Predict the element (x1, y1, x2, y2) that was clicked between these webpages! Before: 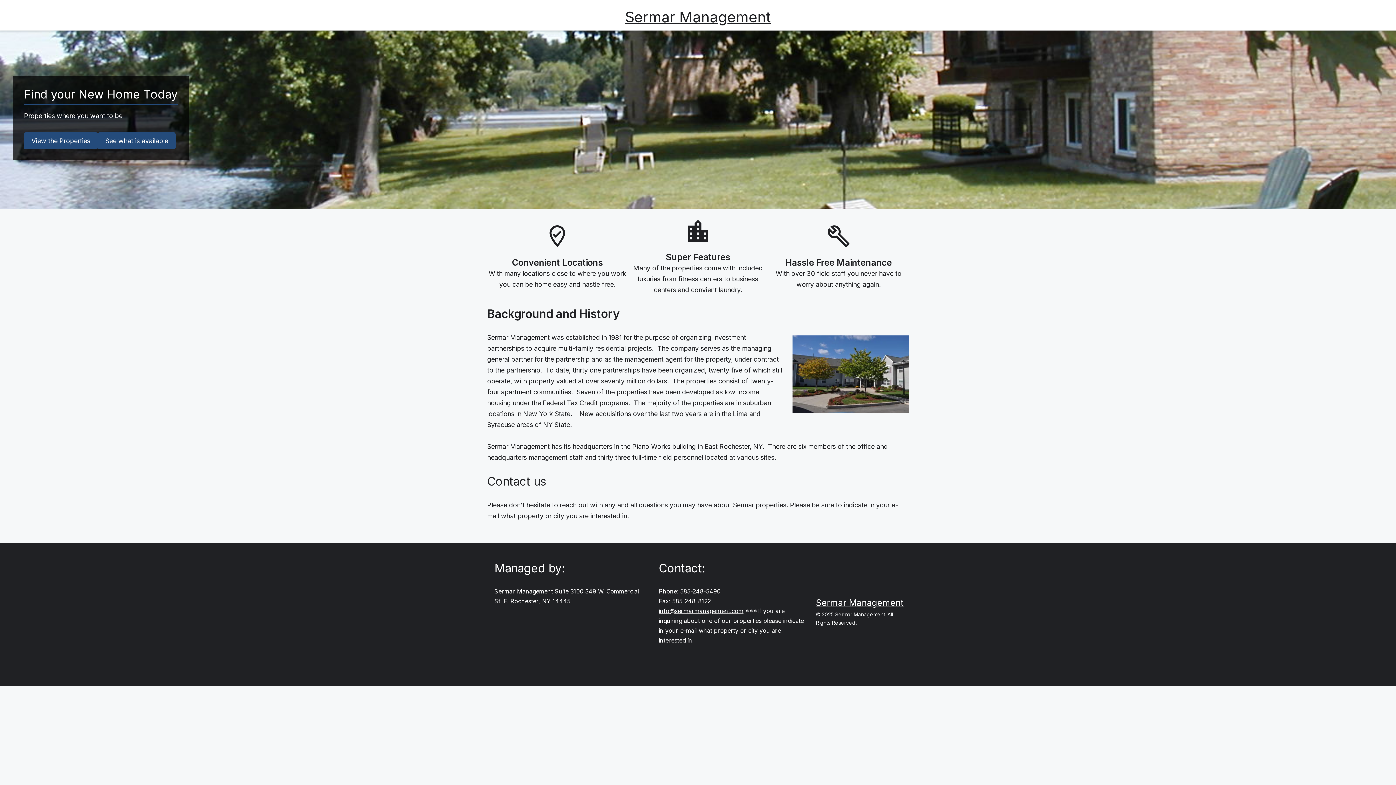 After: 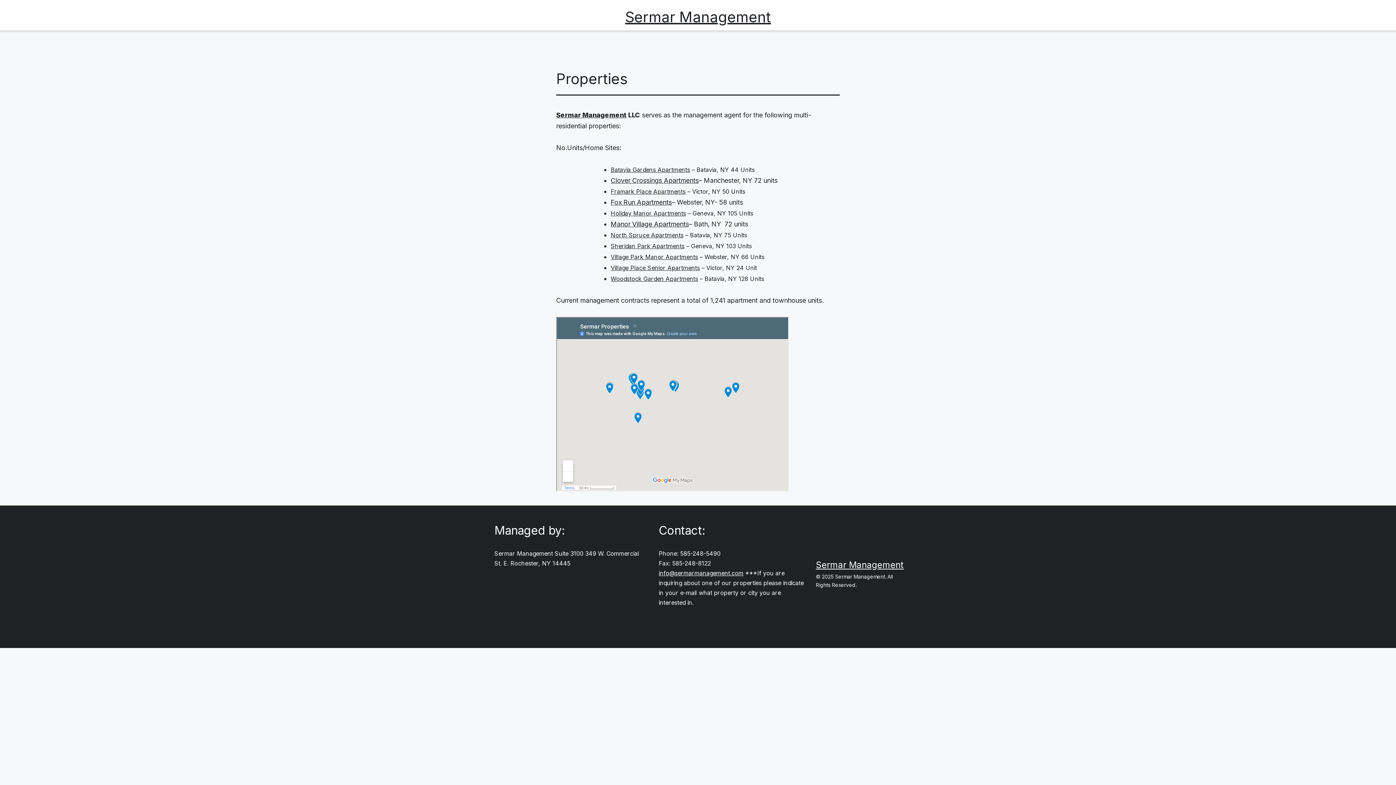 Action: bbox: (24, 132, 97, 149) label: View the Properties